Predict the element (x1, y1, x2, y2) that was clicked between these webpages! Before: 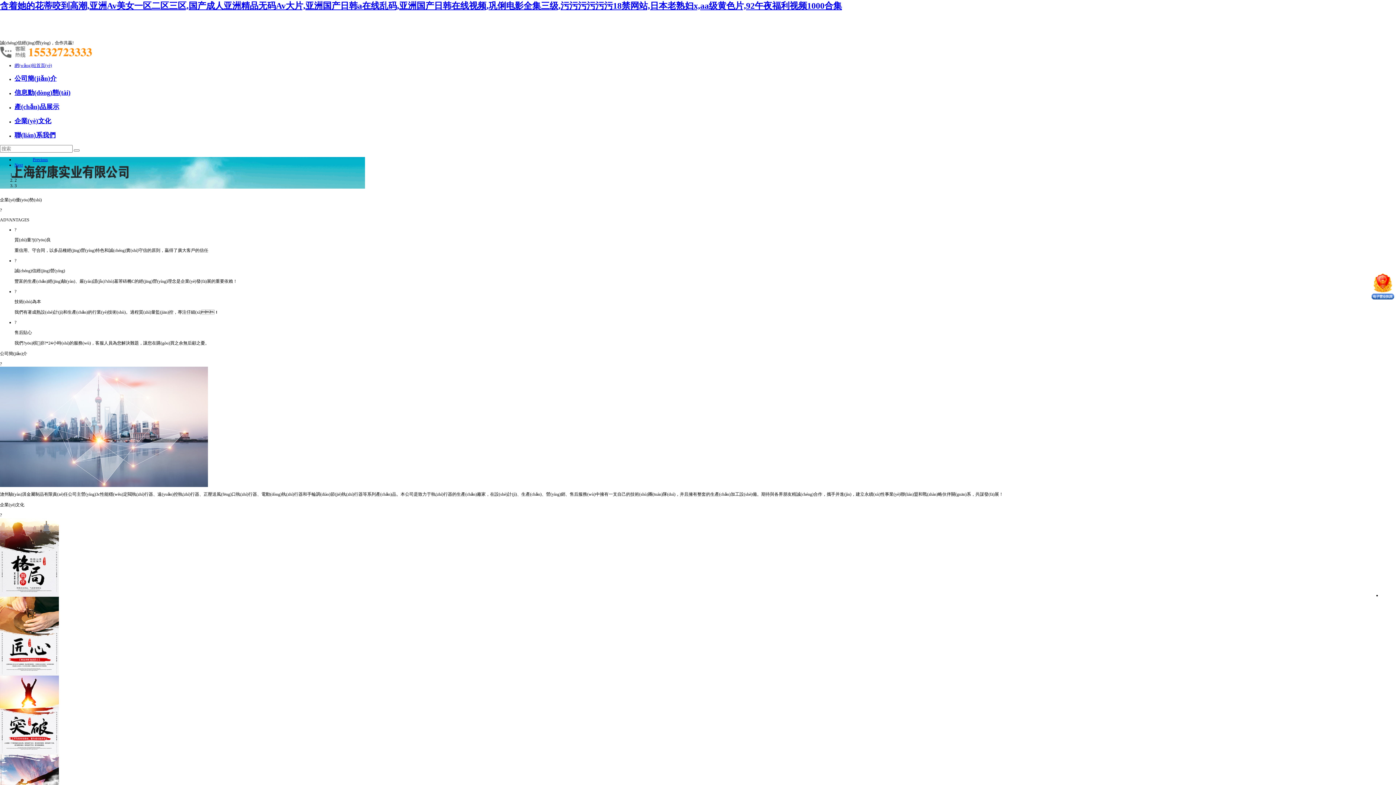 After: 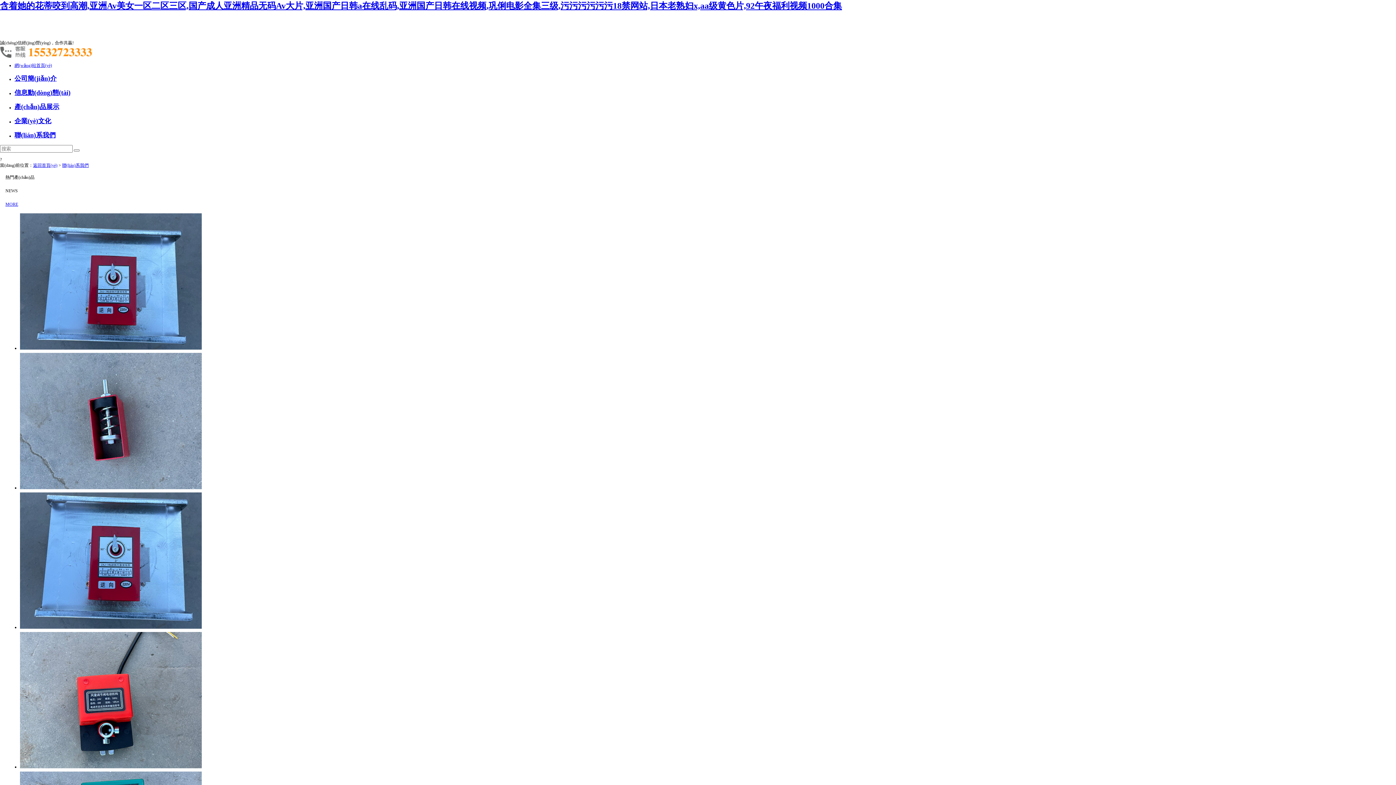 Action: bbox: (14, 131, 55, 138) label: 聯(lián)系我們